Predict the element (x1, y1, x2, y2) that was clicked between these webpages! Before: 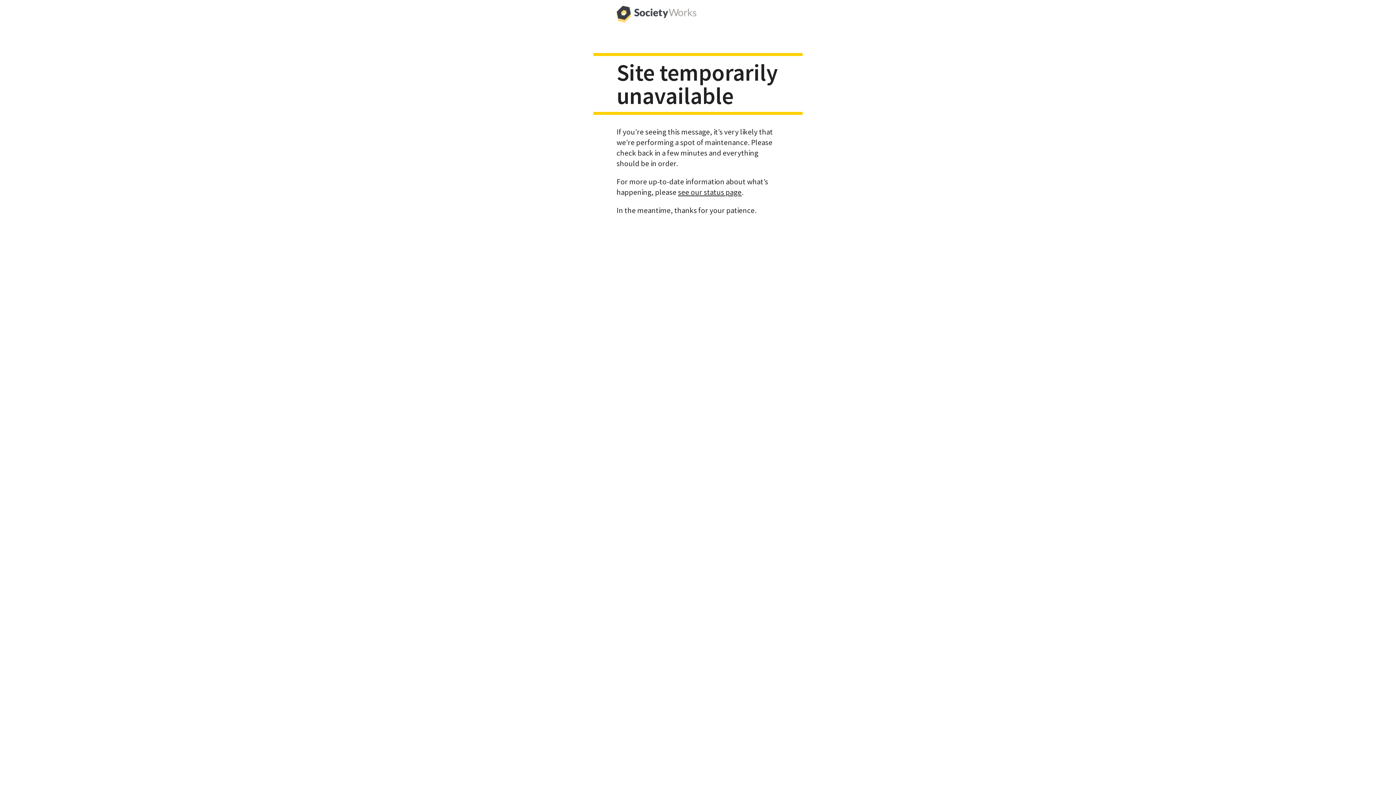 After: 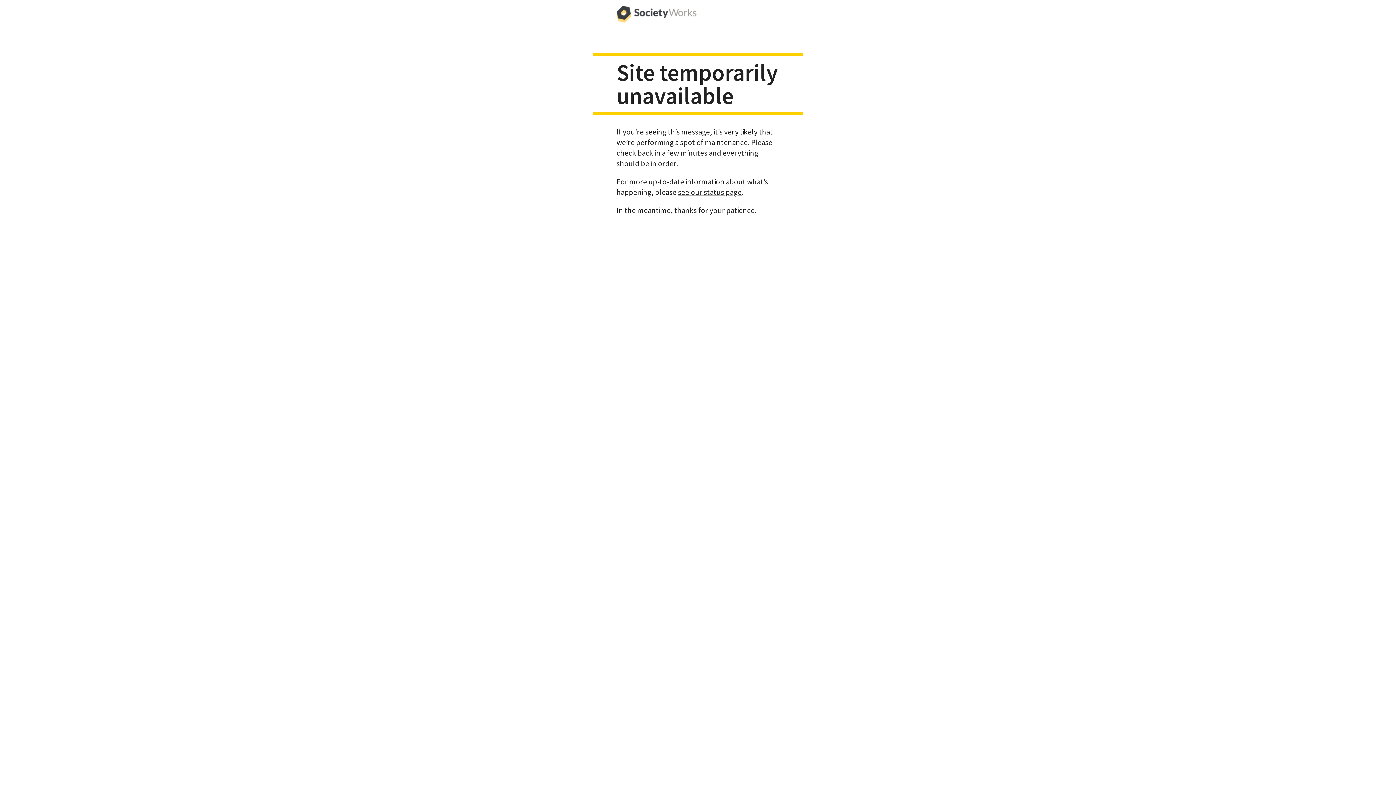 Action: bbox: (616, 0, 696, 29)